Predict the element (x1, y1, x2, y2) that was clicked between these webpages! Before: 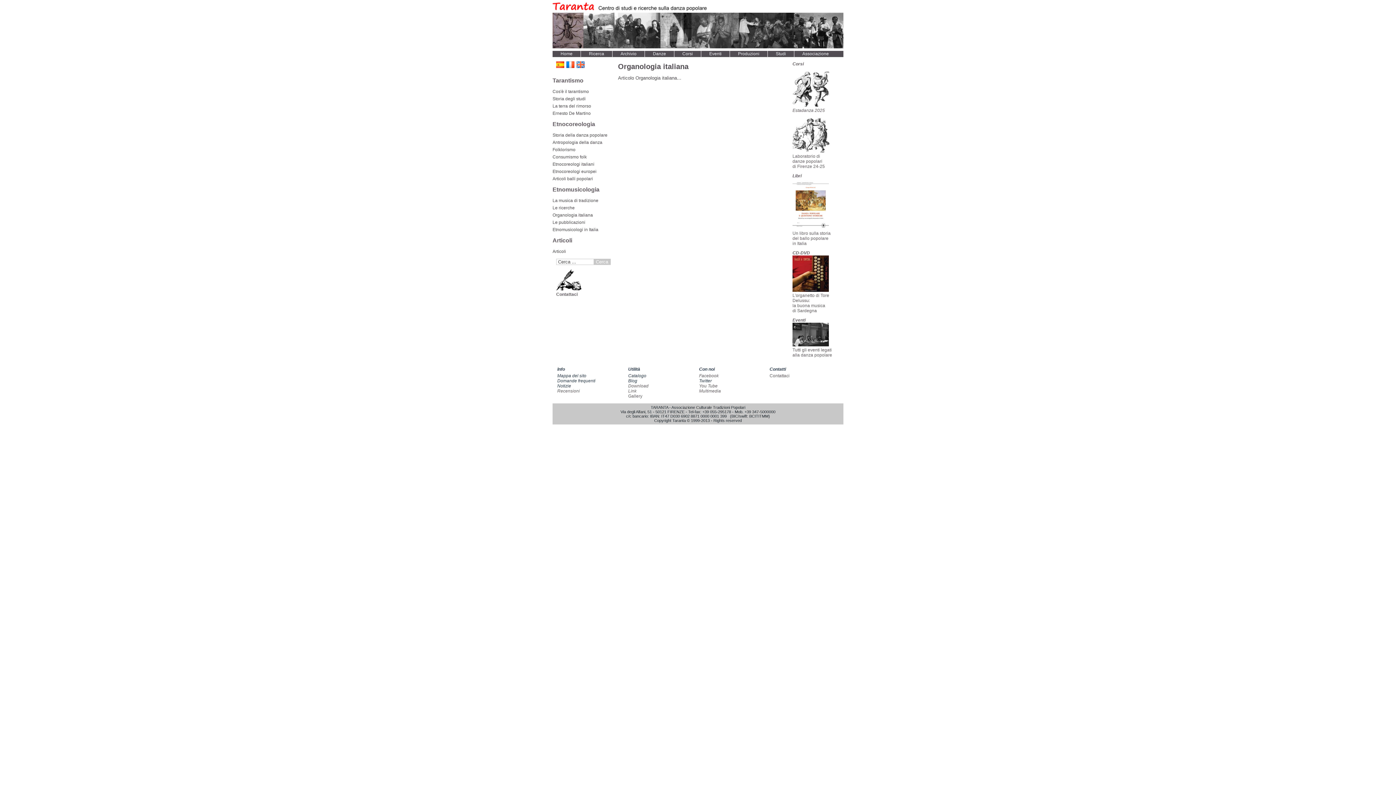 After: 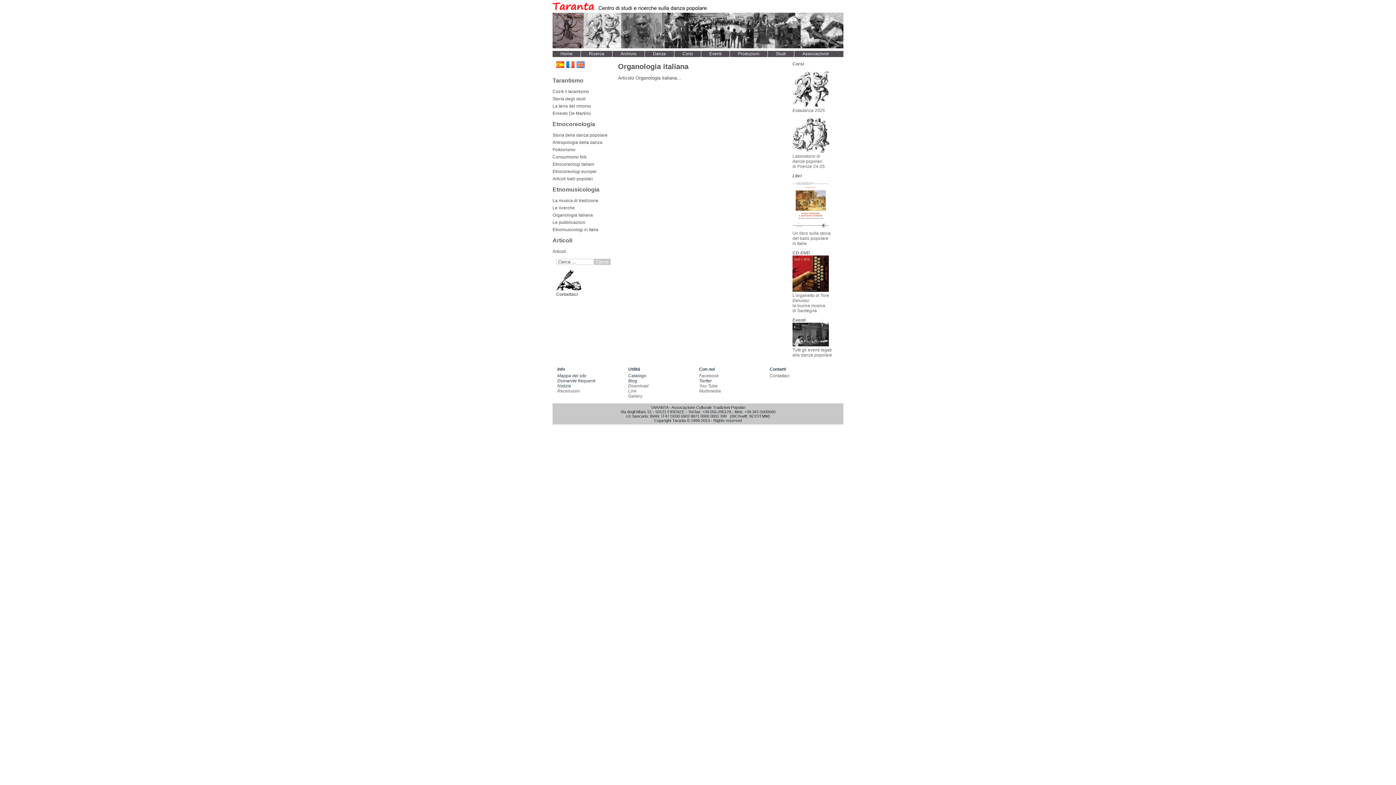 Action: bbox: (792, 288, 829, 293)